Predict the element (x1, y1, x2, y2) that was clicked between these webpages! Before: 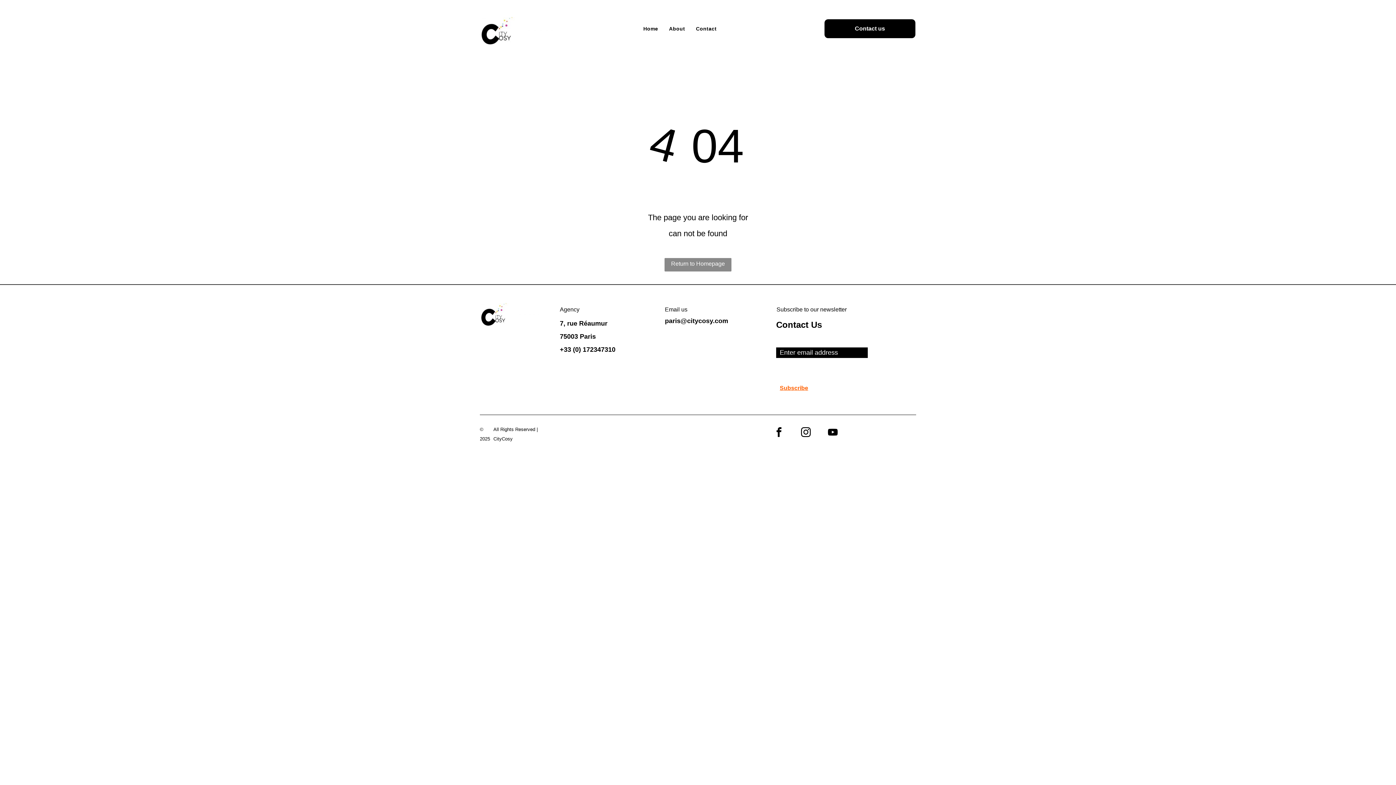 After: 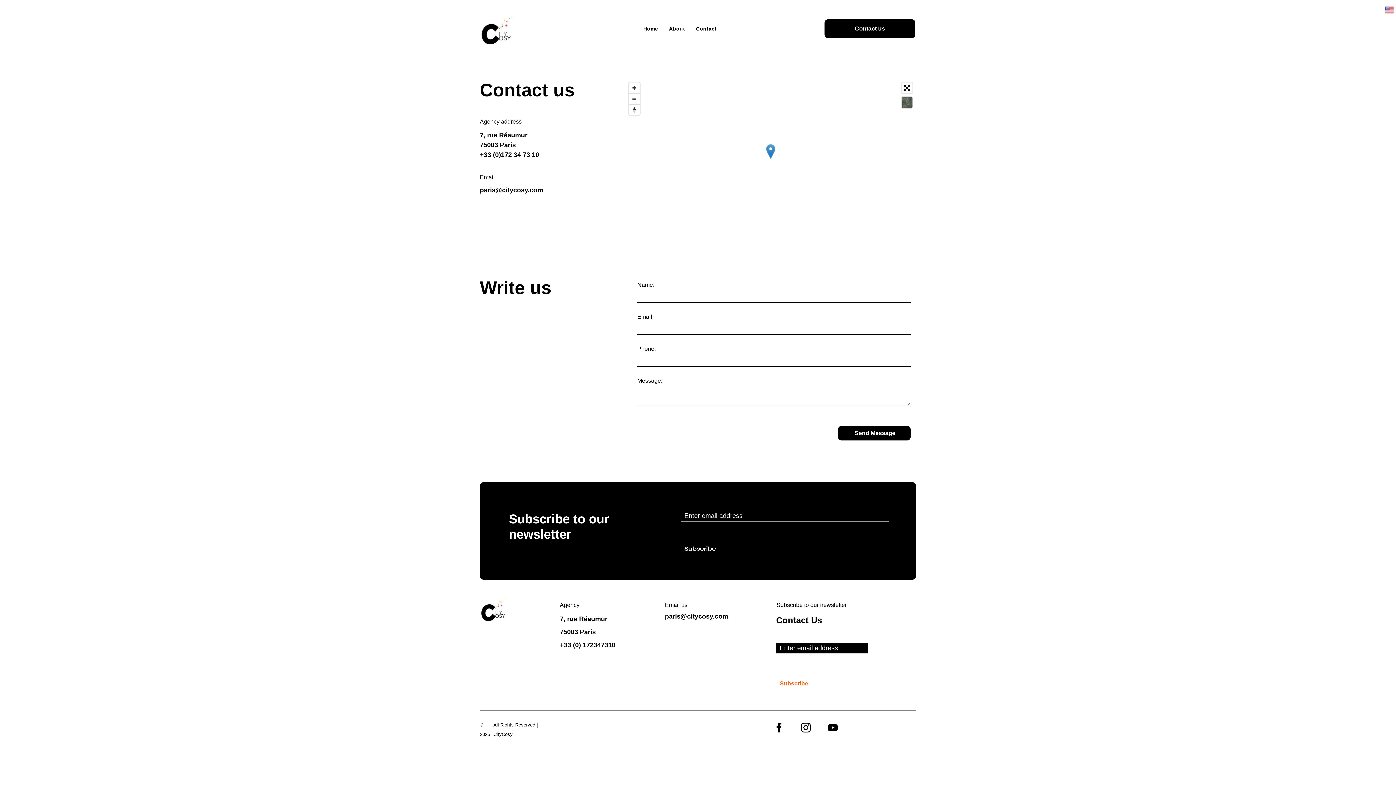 Action: label: Contact bbox: (690, 23, 722, 33)